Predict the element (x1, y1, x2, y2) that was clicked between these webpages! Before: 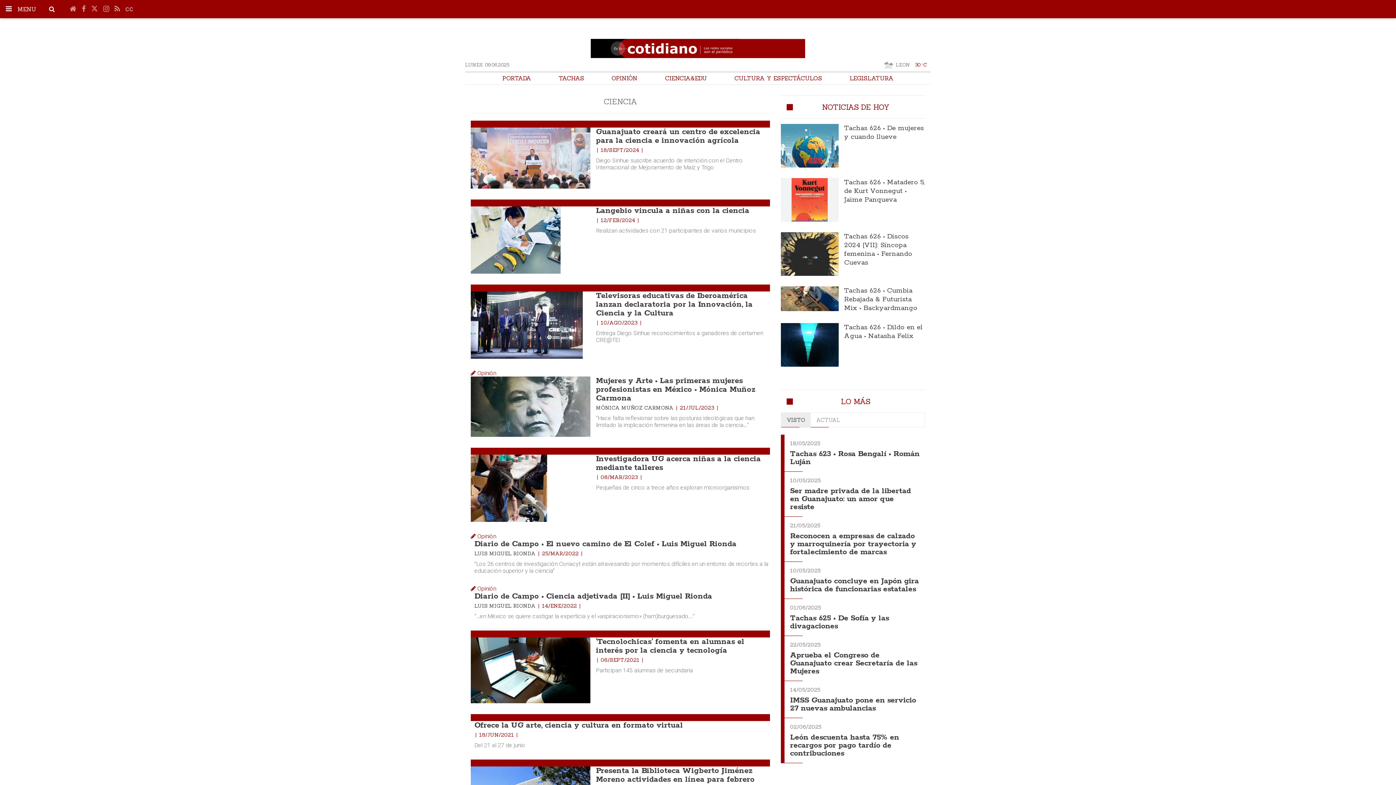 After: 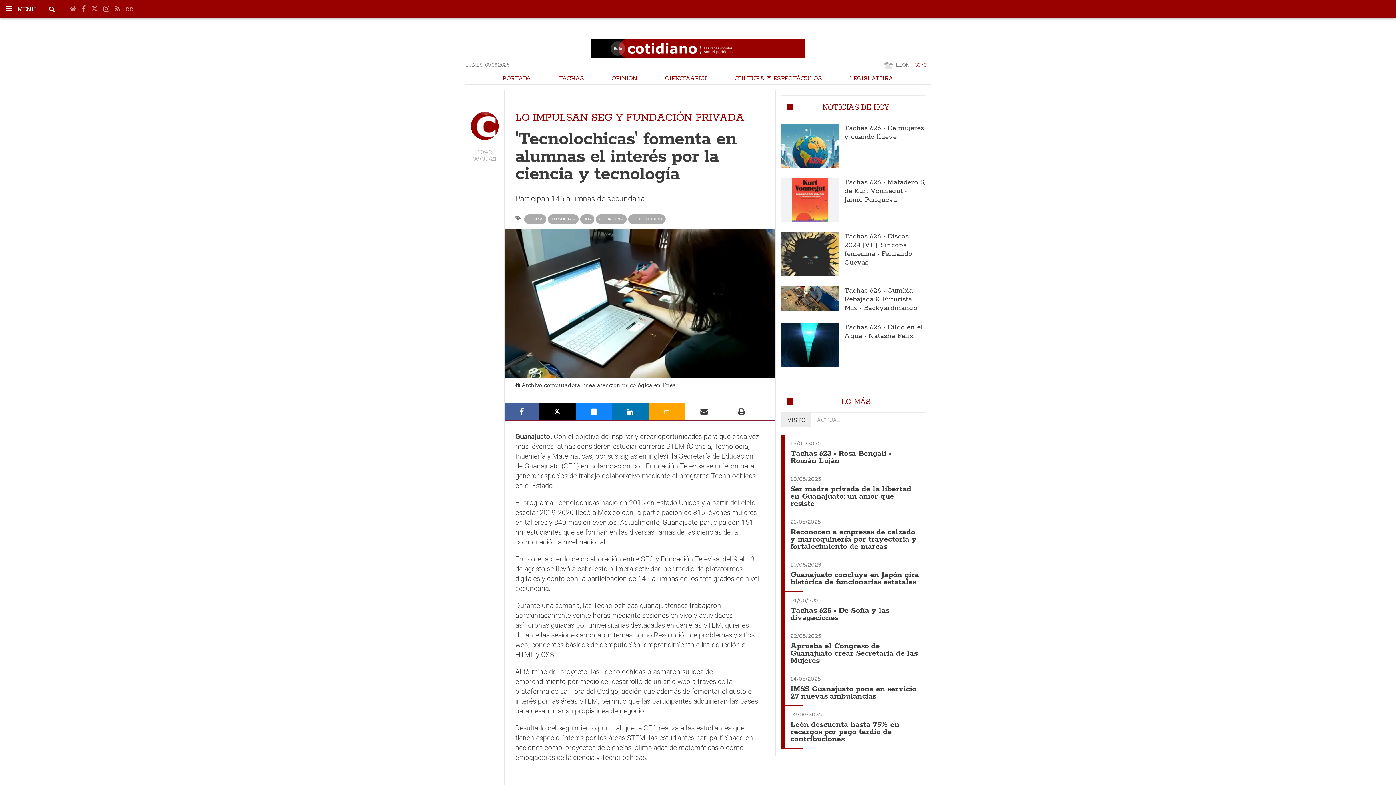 Action: bbox: (470, 637, 590, 703)